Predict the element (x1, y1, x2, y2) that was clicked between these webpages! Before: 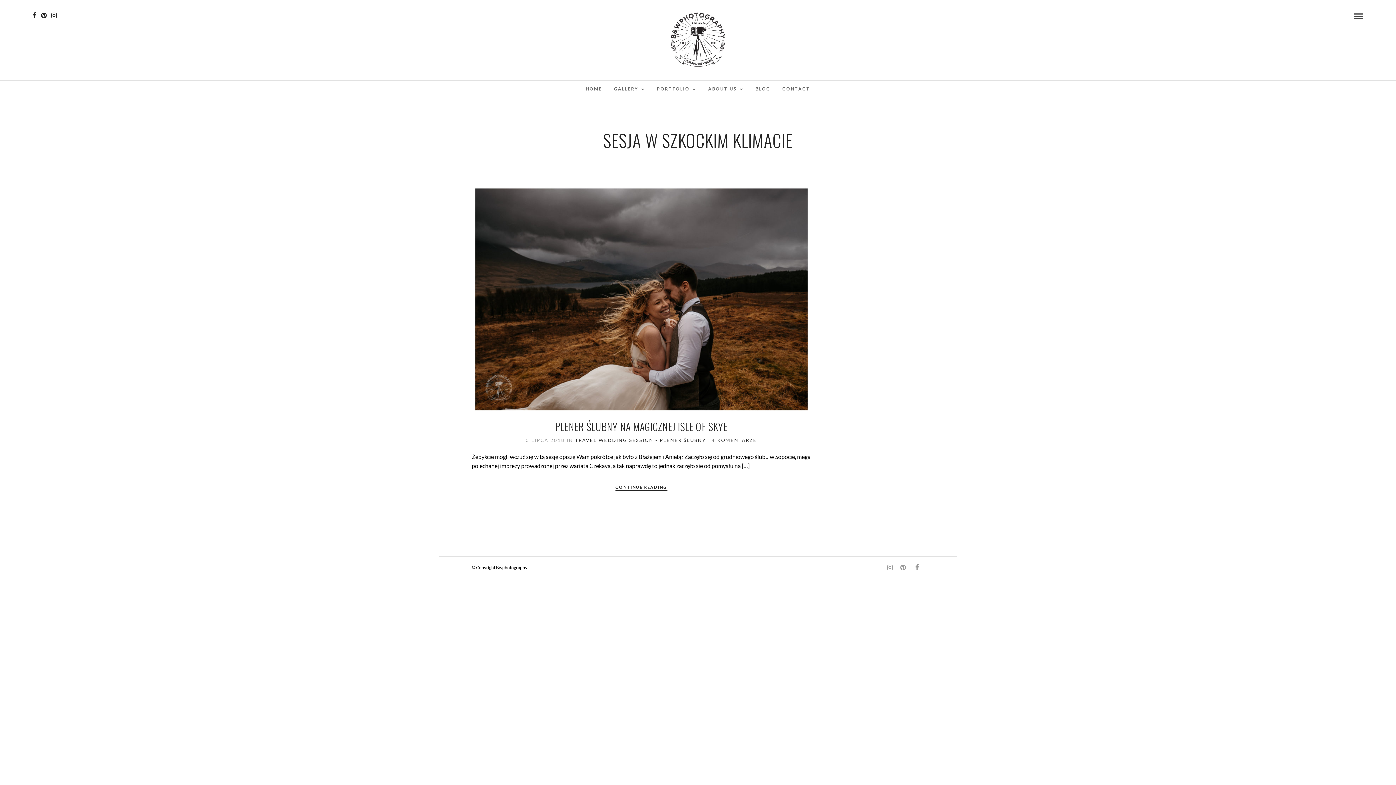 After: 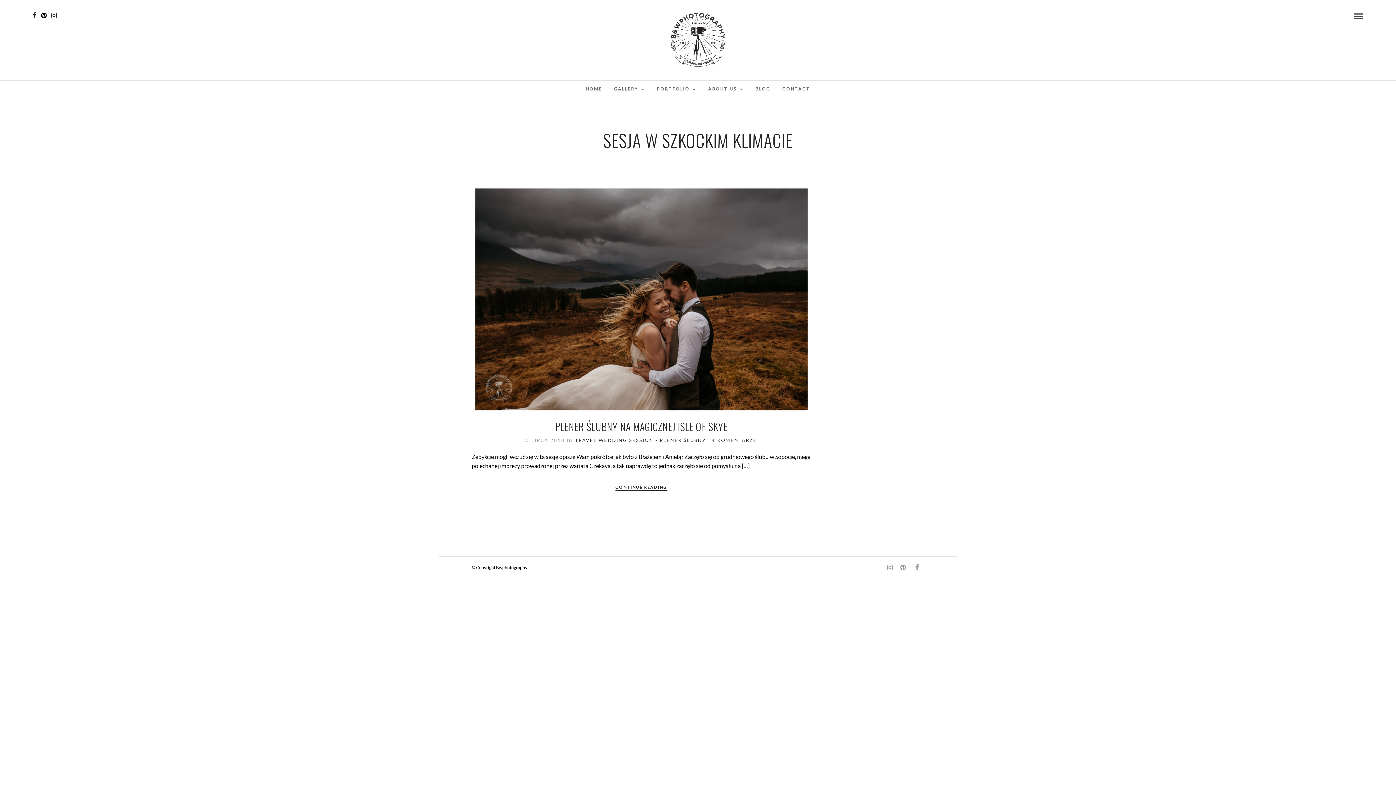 Action: bbox: (41, 12, 46, 18)